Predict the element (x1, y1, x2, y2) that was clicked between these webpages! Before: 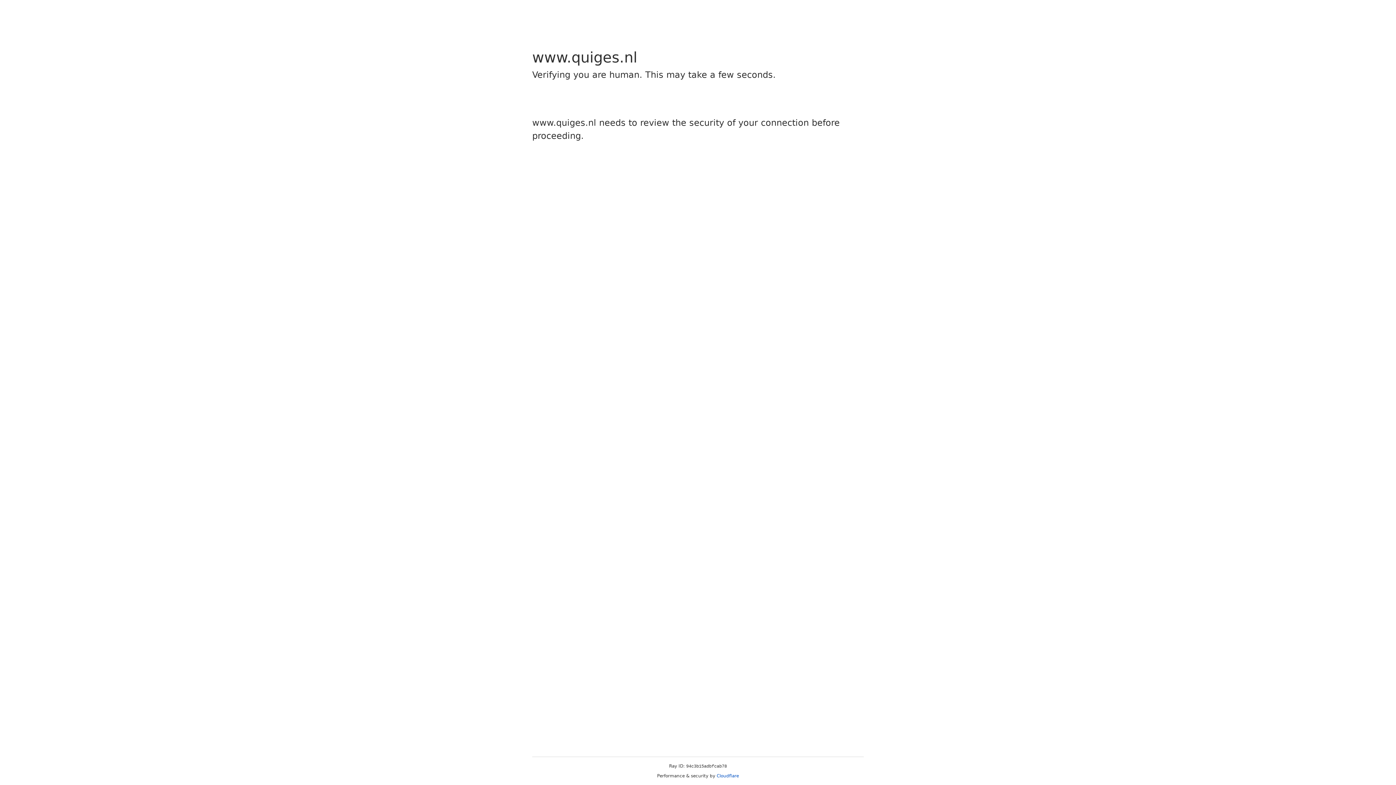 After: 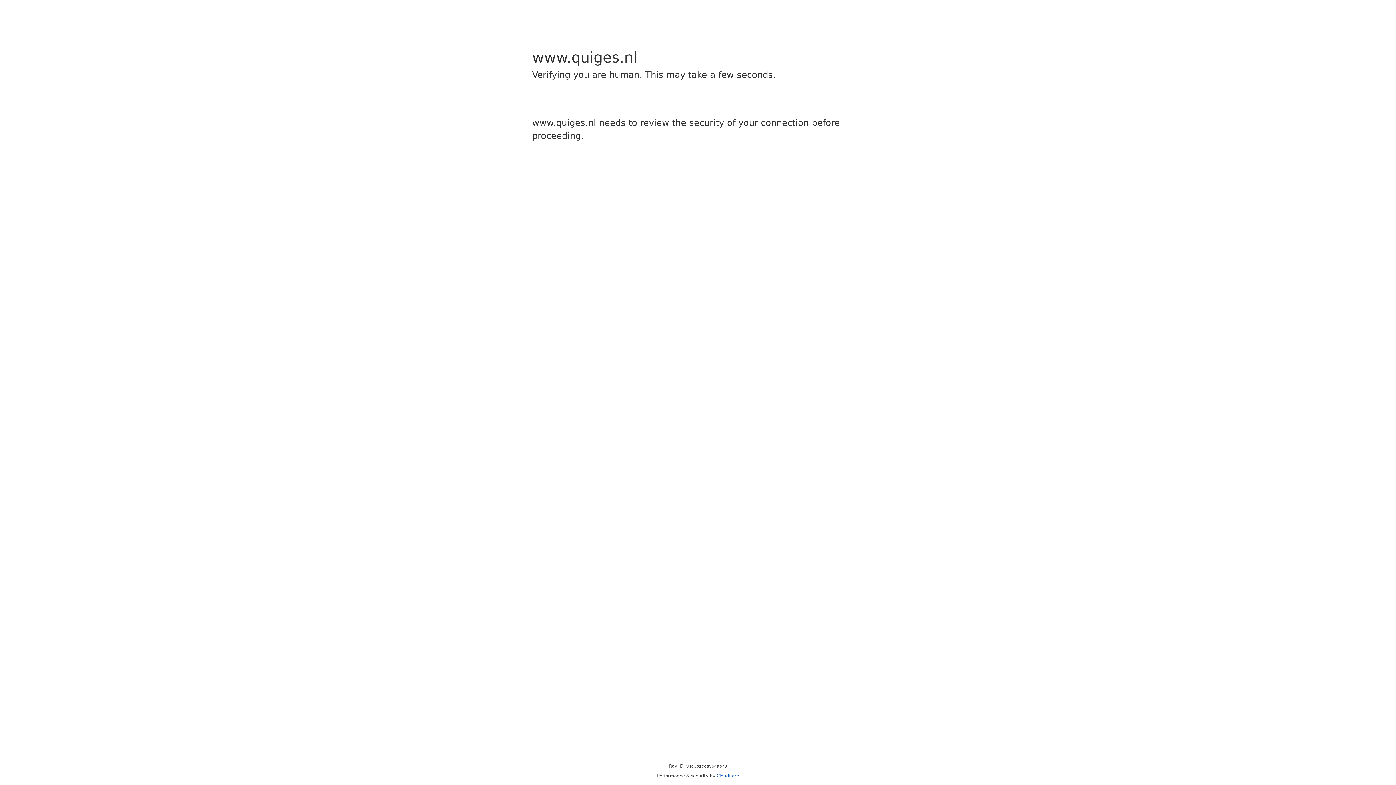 Action: label: Cloudflare bbox: (716, 773, 739, 778)